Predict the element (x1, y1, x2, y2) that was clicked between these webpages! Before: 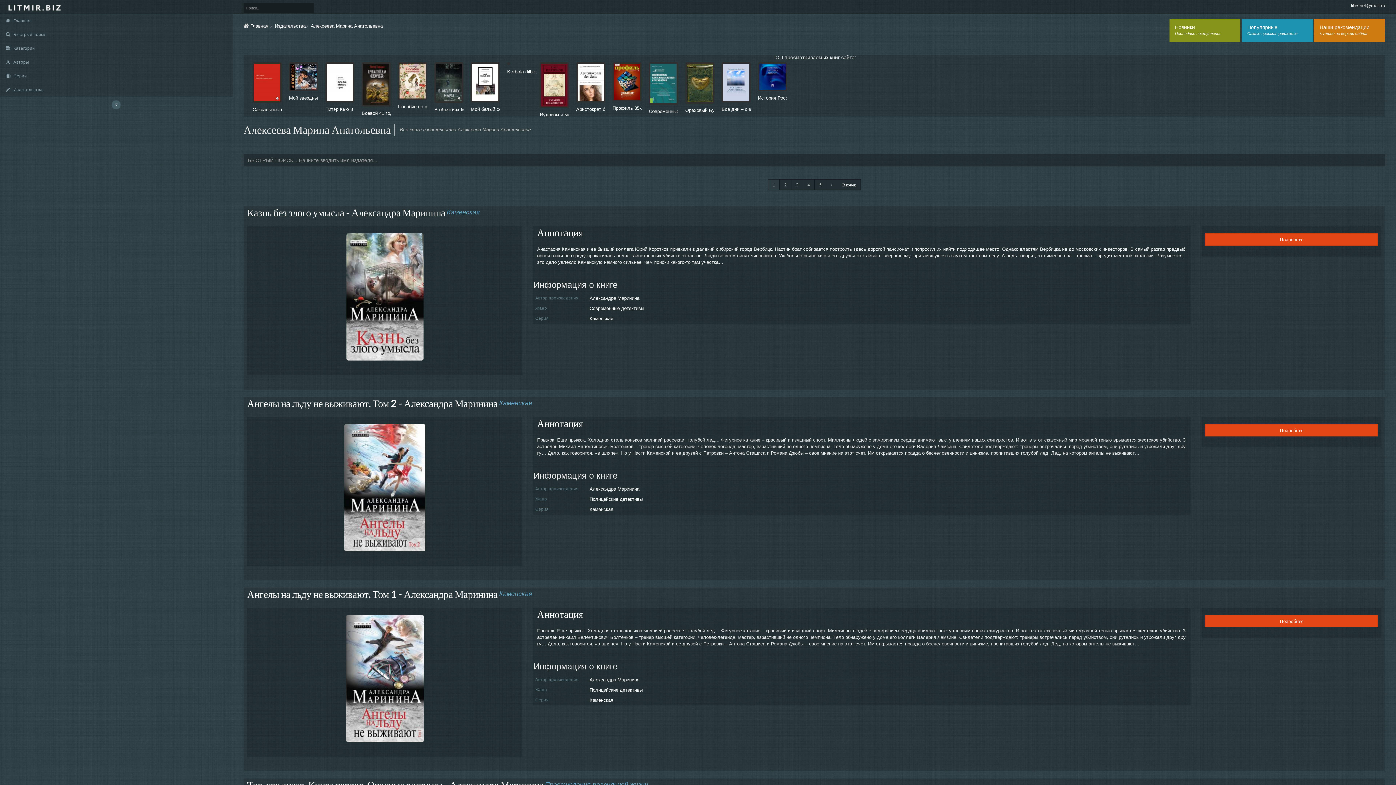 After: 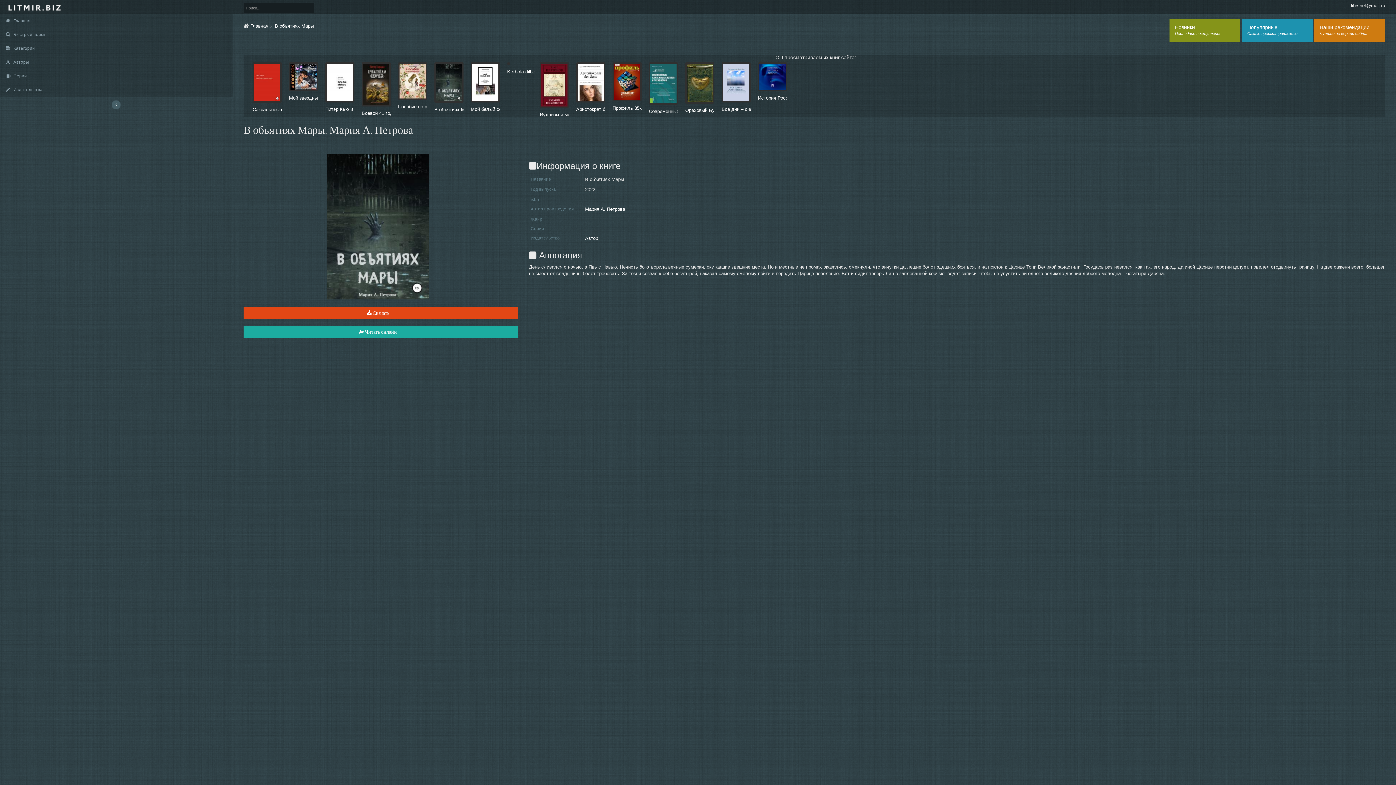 Action: bbox: (430, 58, 467, 114) label: В объятиях Мары-